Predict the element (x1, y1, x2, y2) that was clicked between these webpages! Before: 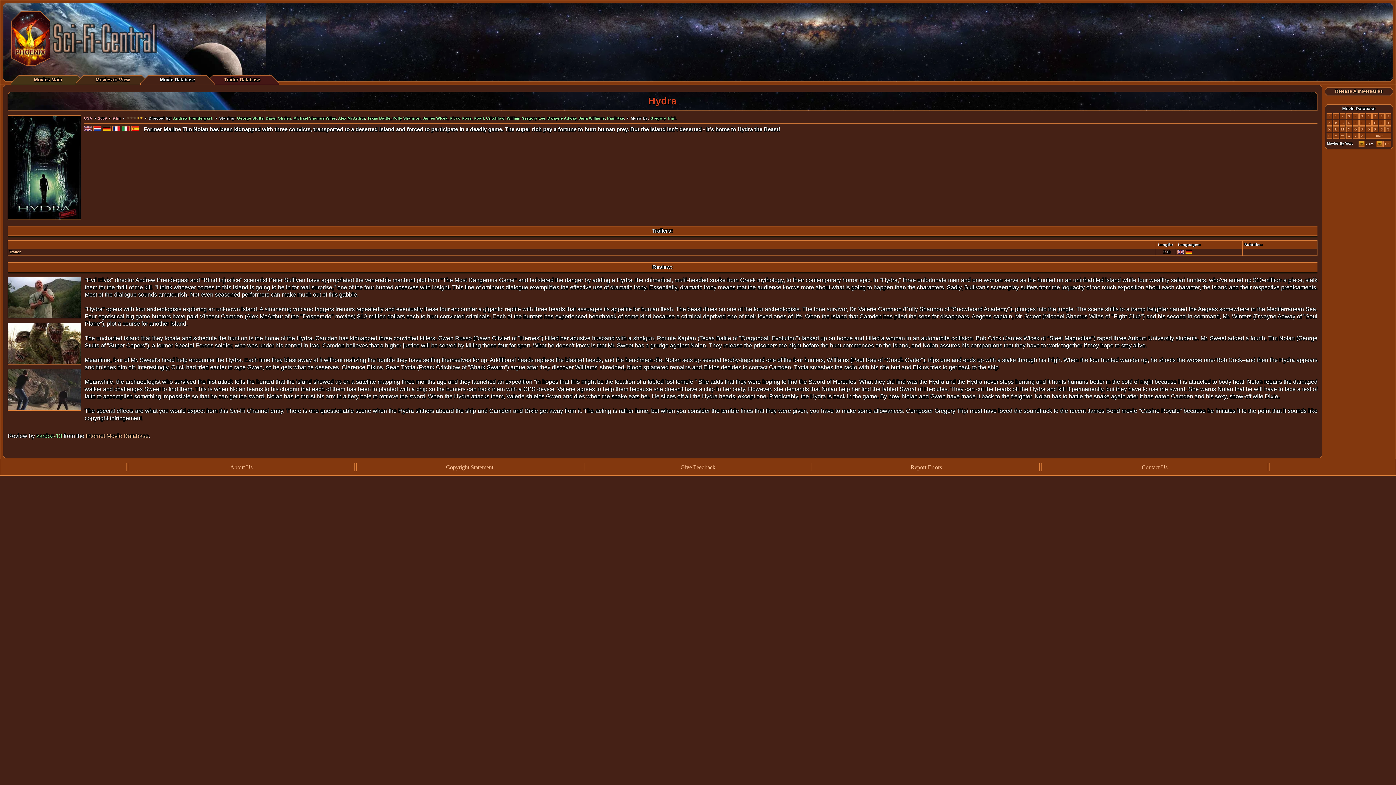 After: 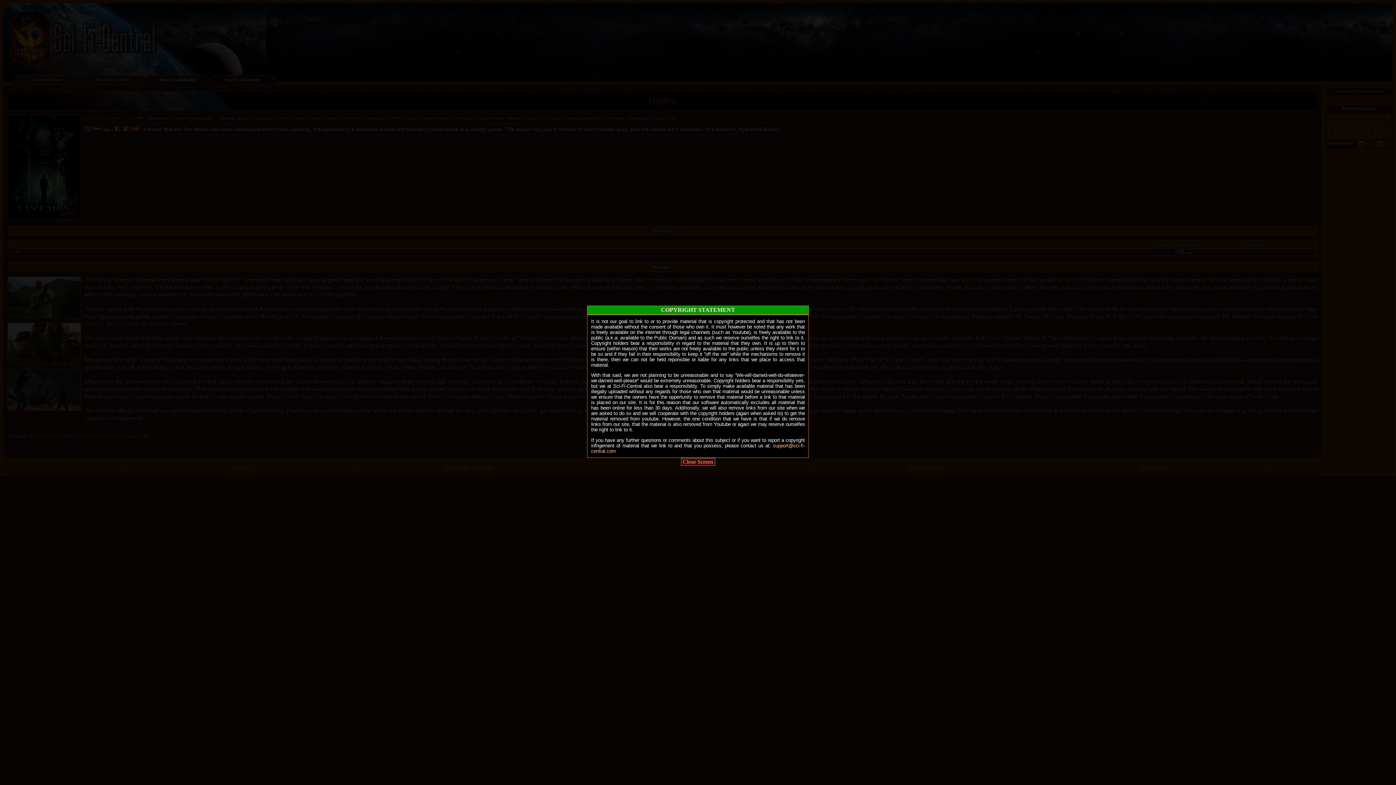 Action: label: Copyright Statement bbox: (446, 464, 493, 470)